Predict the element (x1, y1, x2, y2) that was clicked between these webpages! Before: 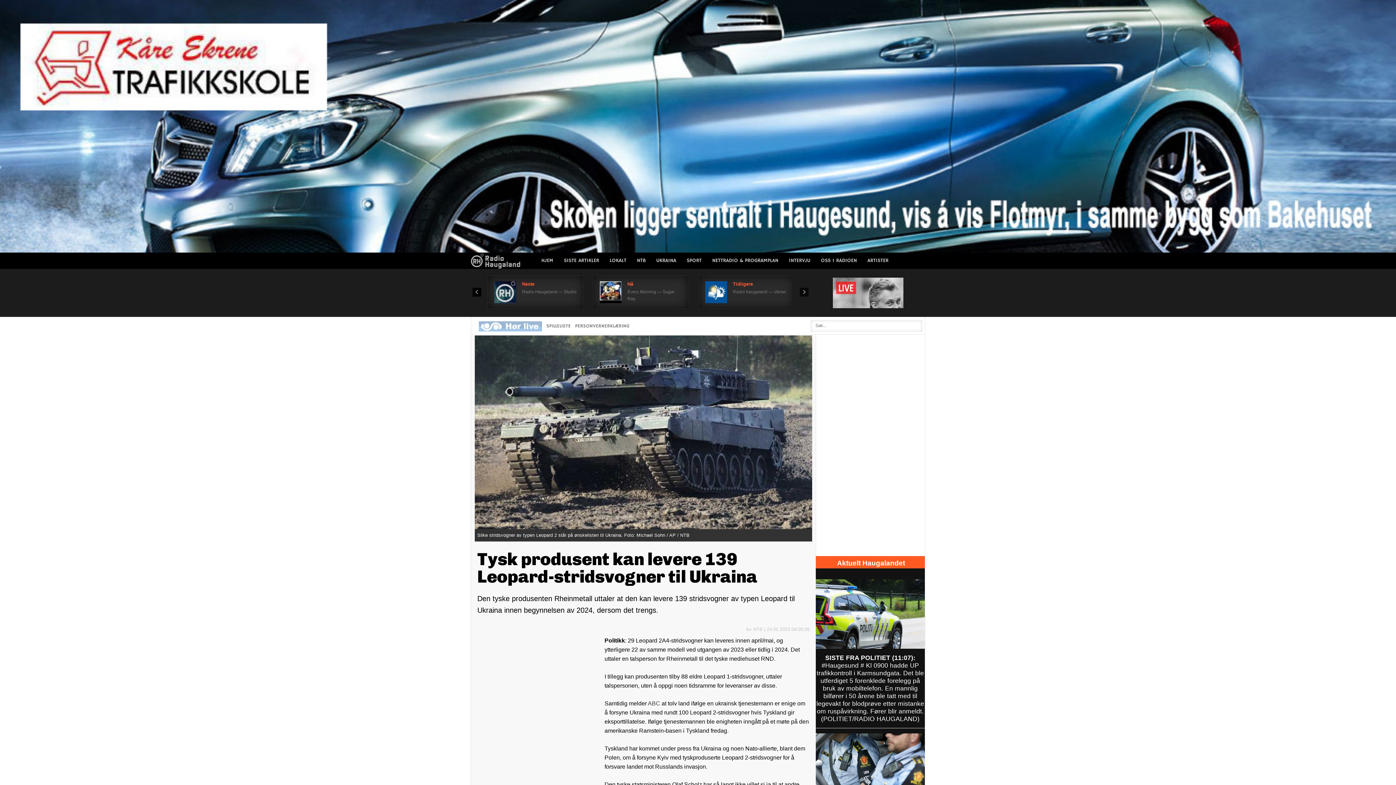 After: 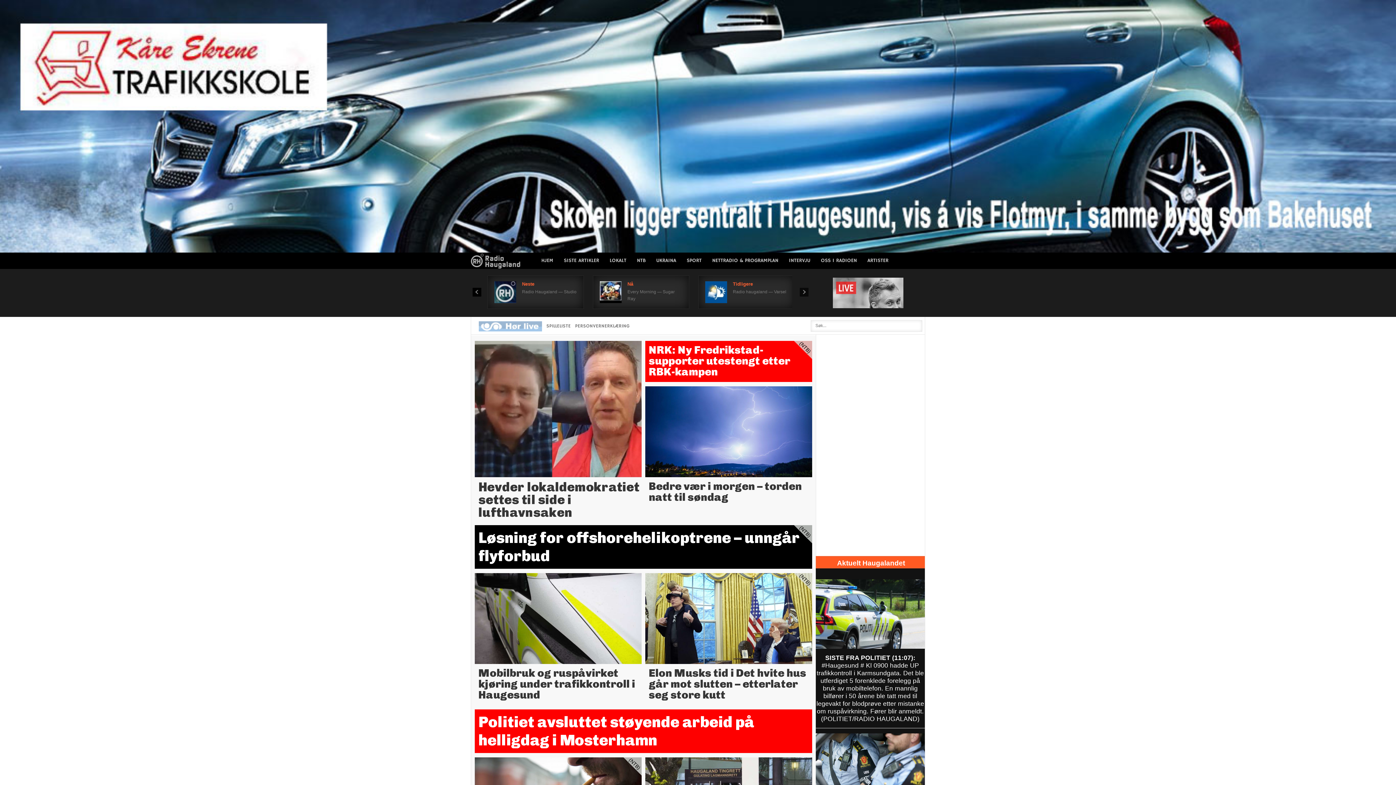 Action: label: News bbox: (470, 252, 525, 269)